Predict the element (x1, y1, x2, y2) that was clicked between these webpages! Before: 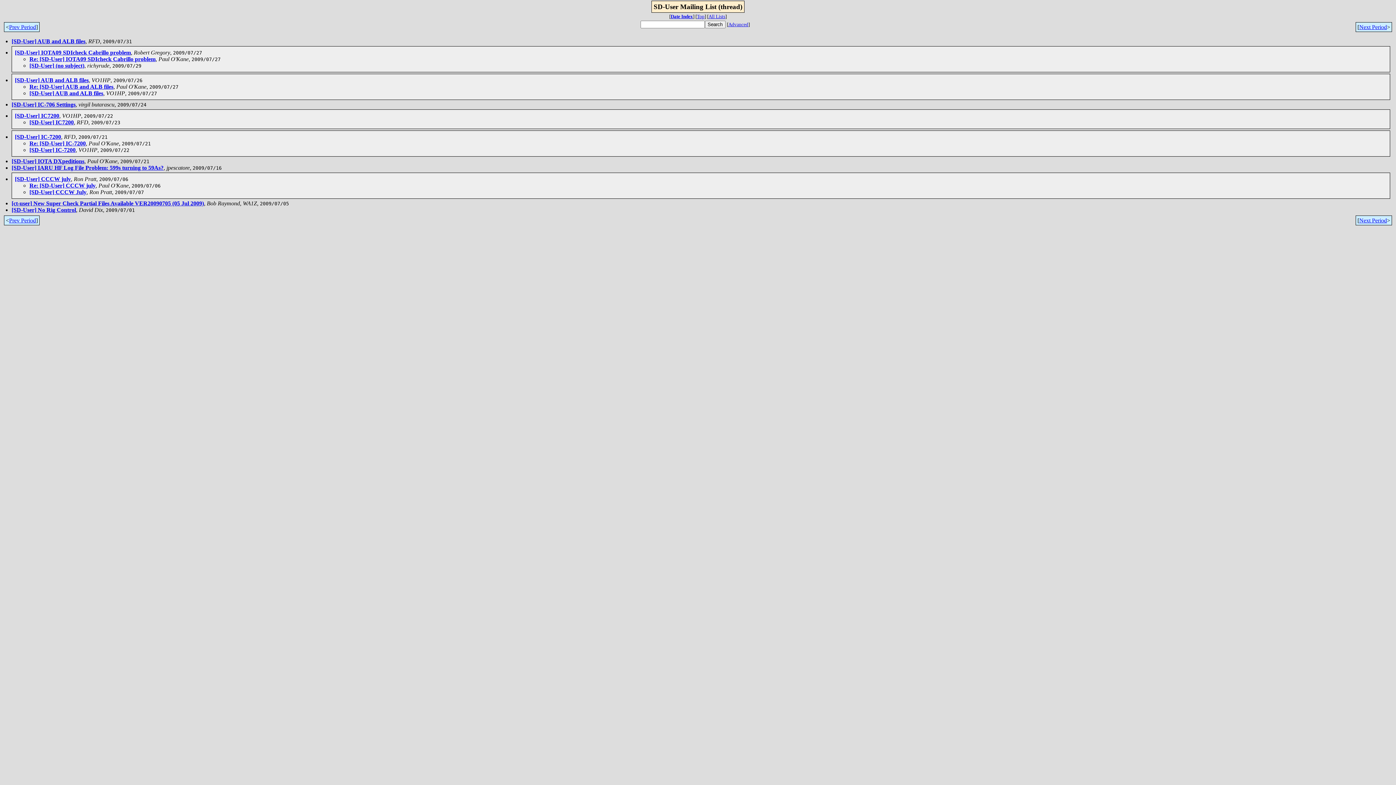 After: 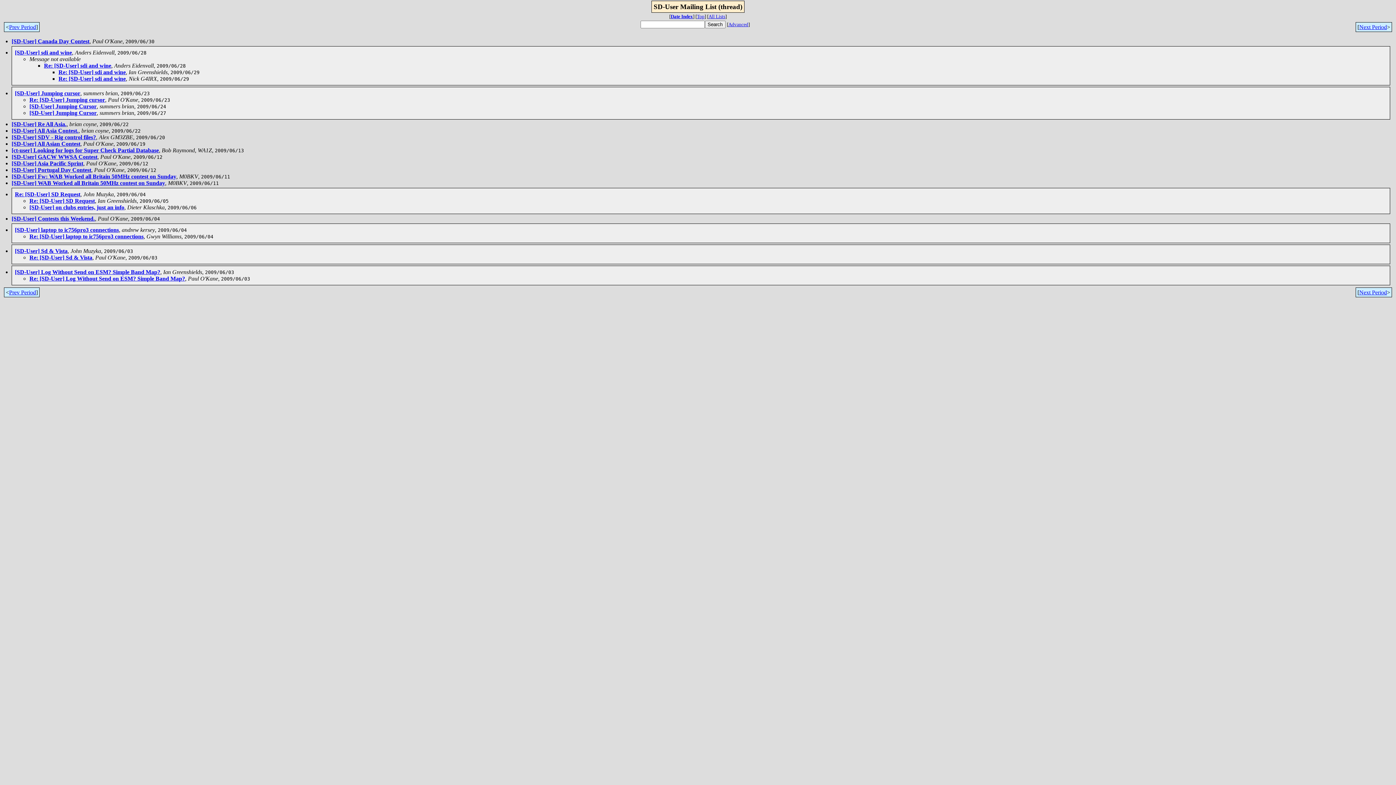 Action: label: Prev Period bbox: (9, 217, 36, 223)